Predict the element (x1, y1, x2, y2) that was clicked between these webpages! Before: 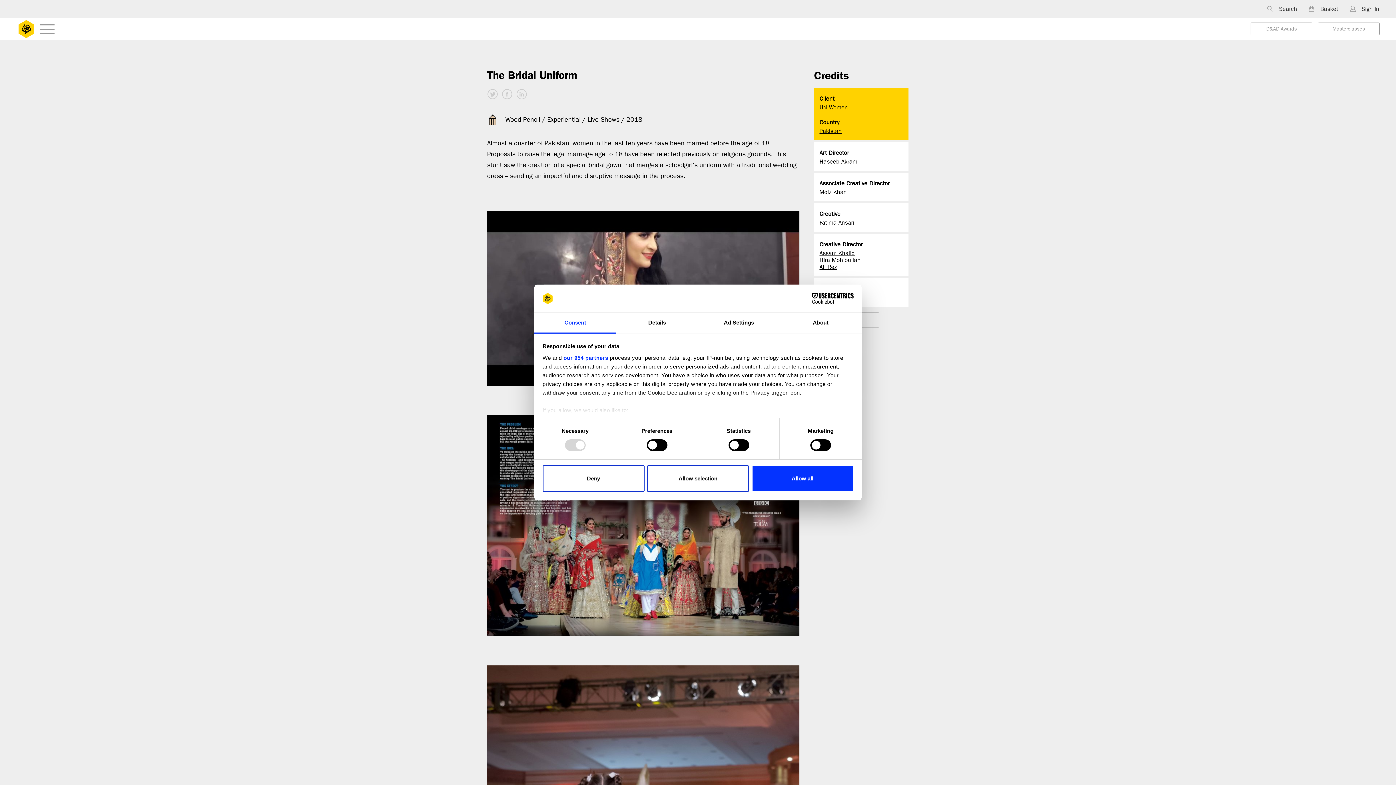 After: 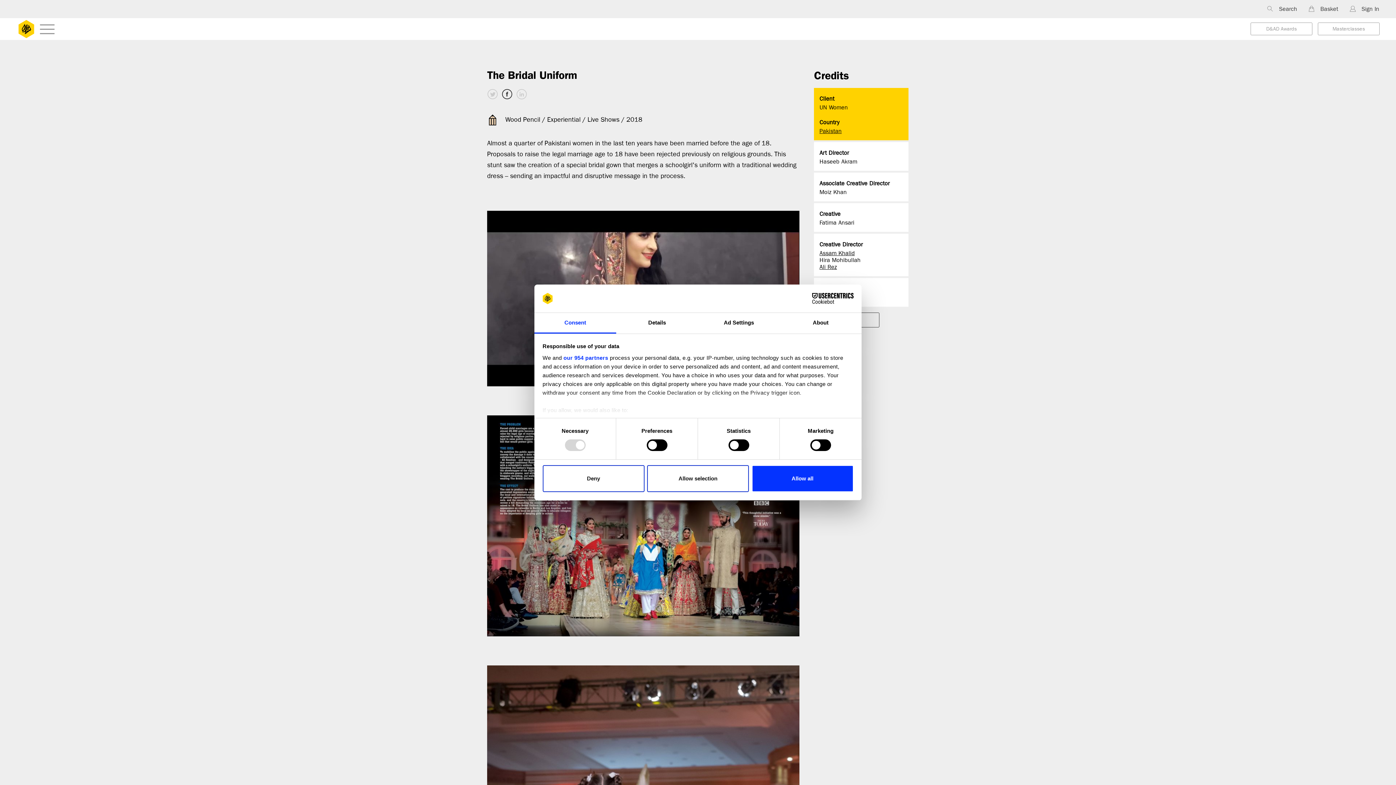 Action: bbox: (501, 88, 512, 101) label: Facebook